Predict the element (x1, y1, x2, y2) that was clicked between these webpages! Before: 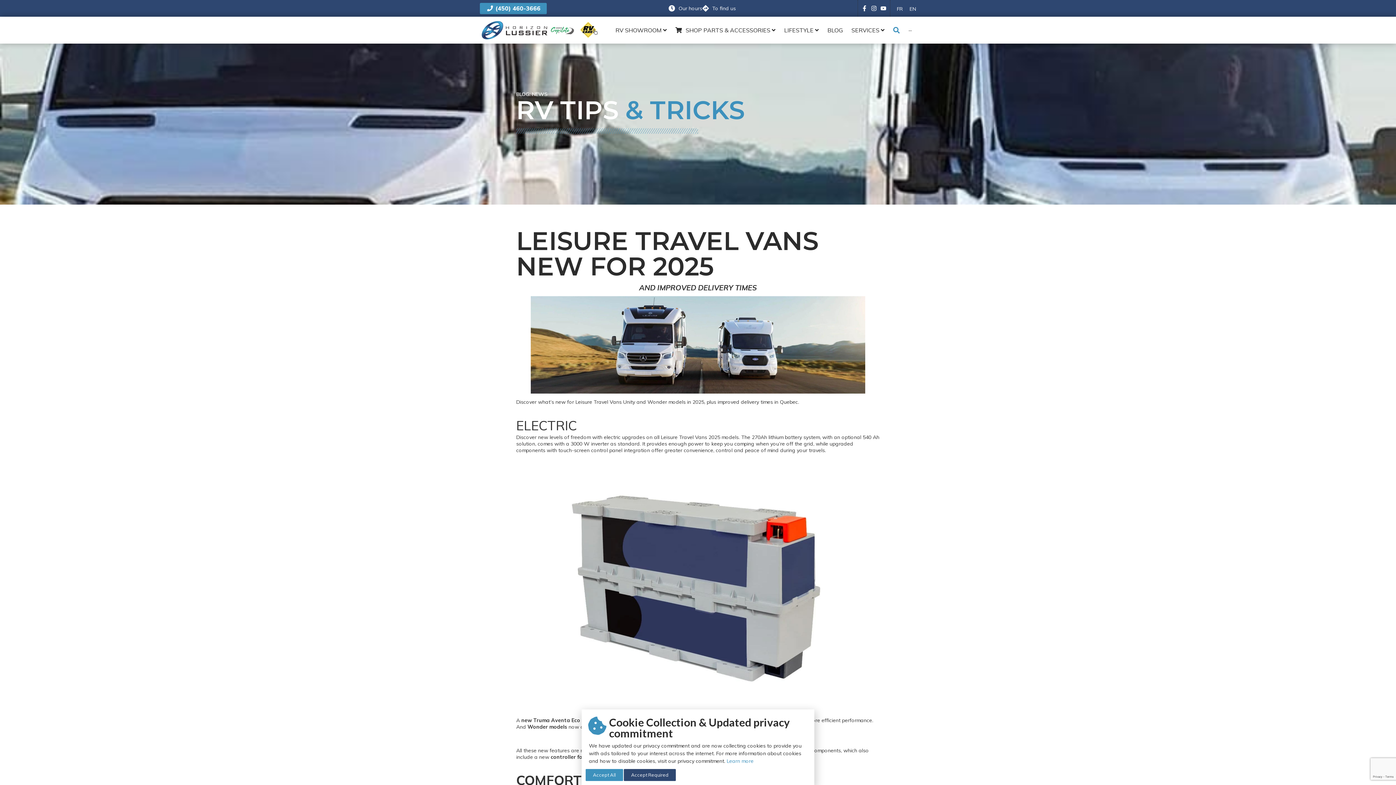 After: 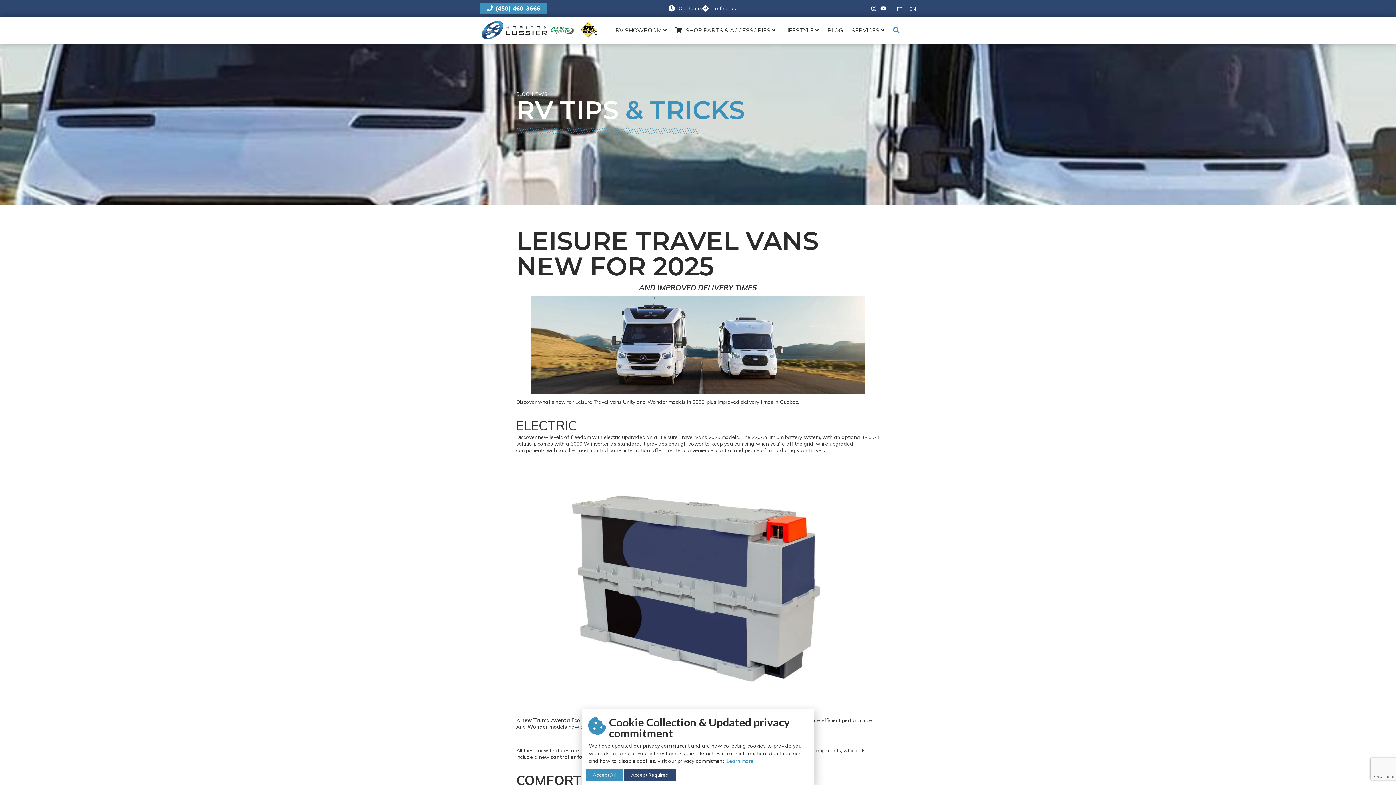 Action: label: Facebook-f bbox: (861, 5, 867, 11)